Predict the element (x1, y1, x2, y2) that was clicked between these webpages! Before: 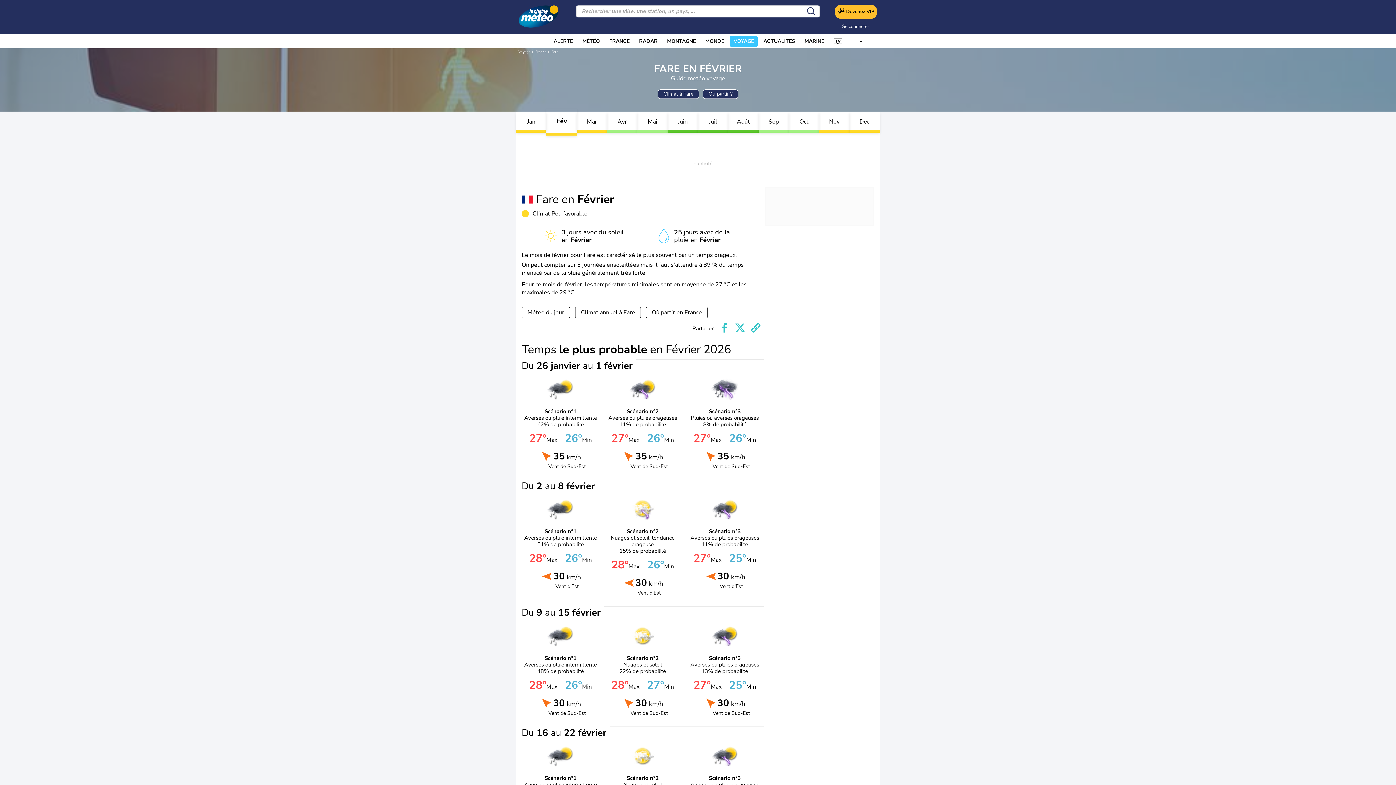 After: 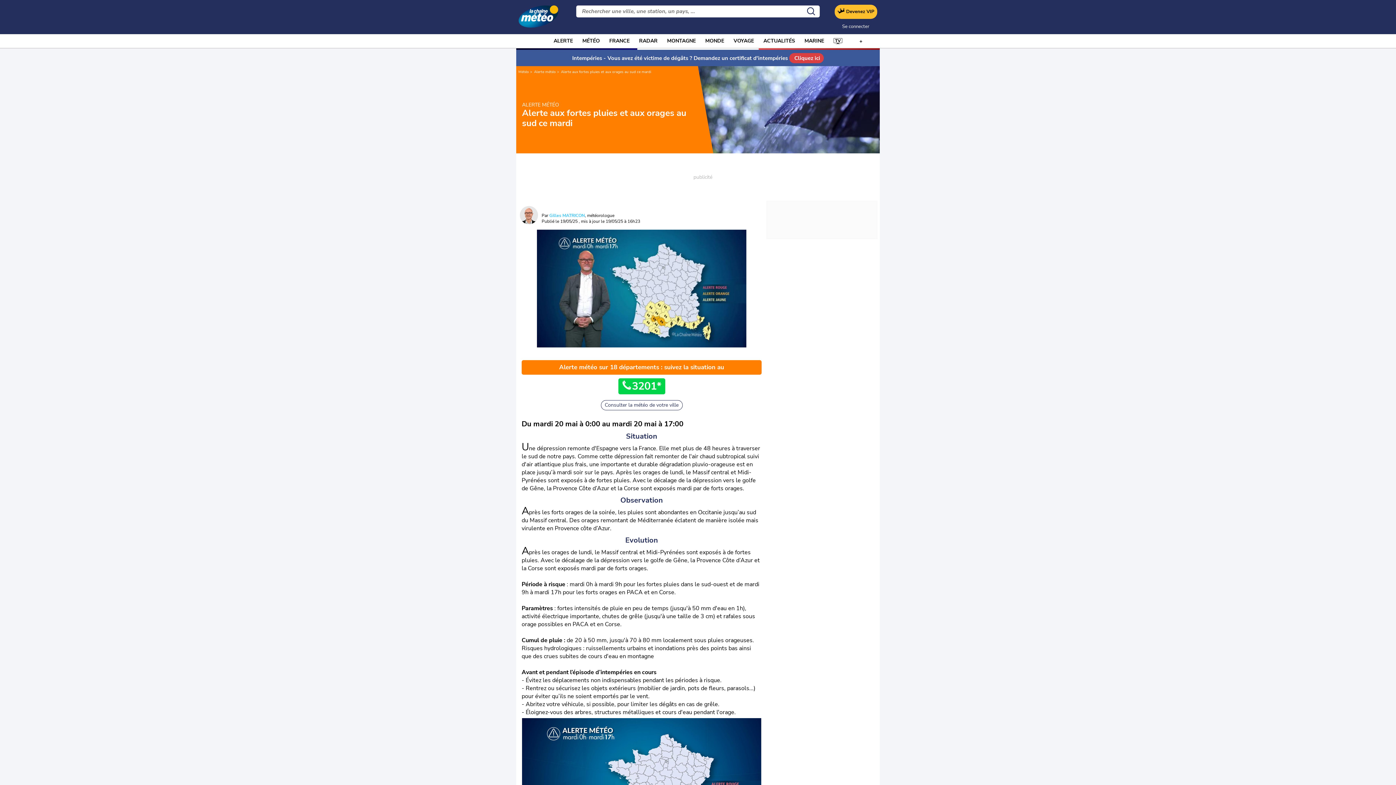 Action: label: ALERTE bbox: (553, 36, 573, 46)